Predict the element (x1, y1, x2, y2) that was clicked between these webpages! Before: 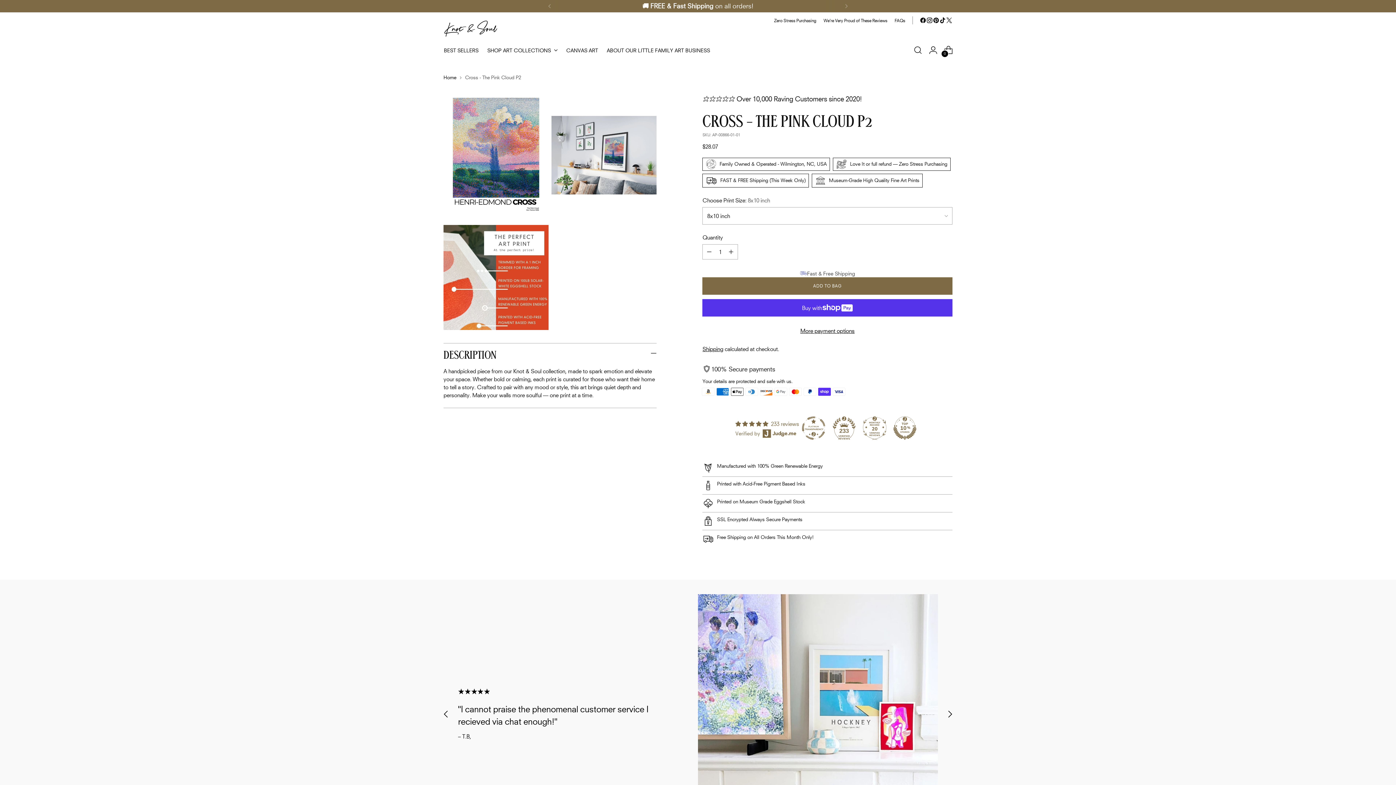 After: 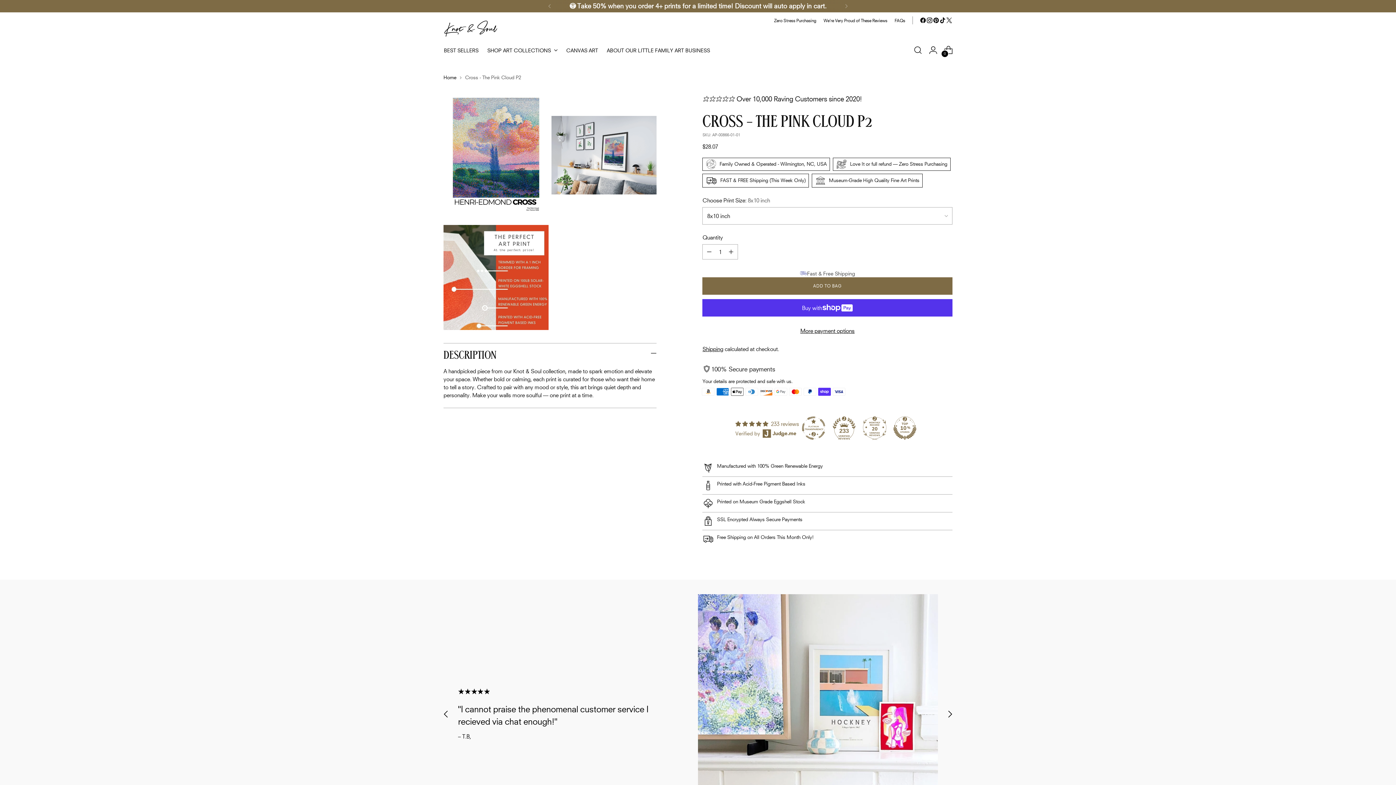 Action: bbox: (920, 17, 926, 23)